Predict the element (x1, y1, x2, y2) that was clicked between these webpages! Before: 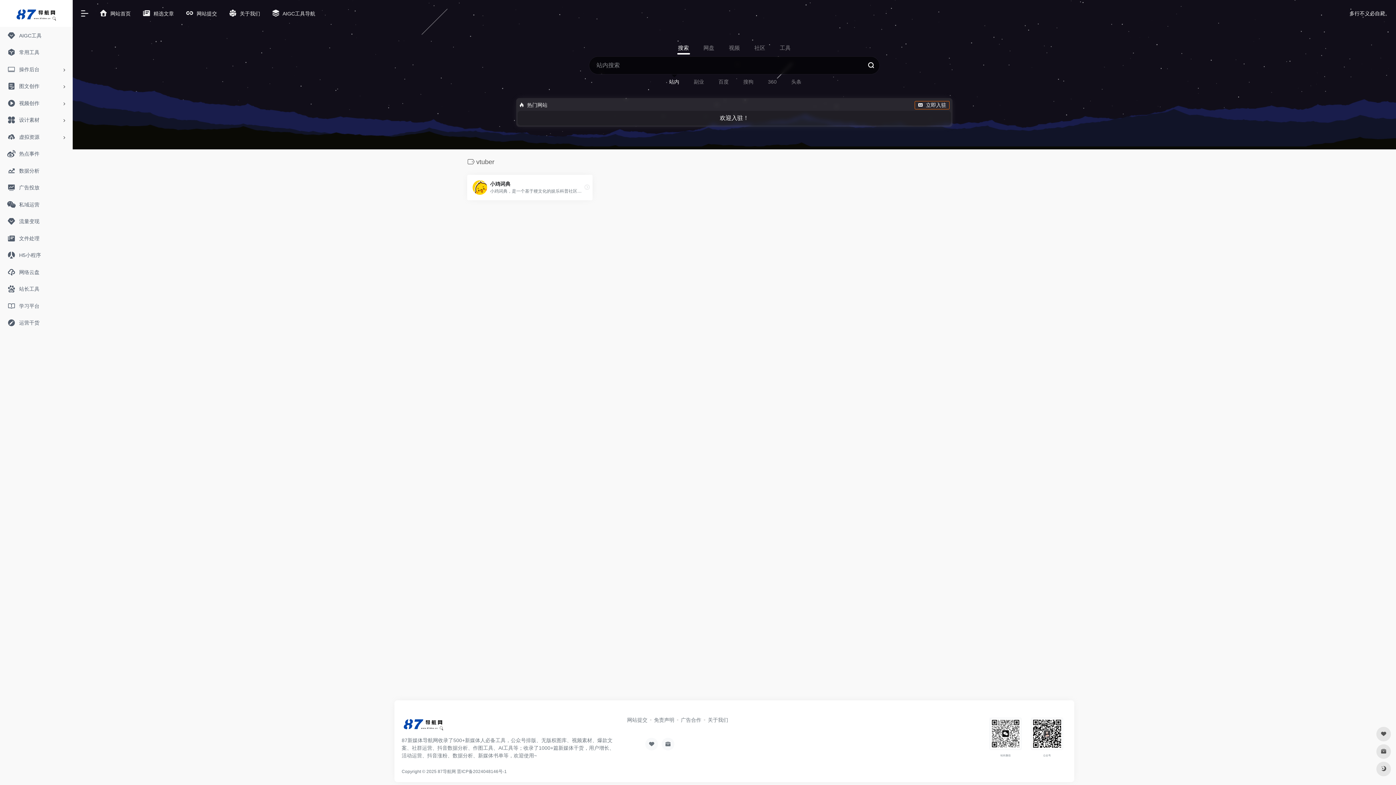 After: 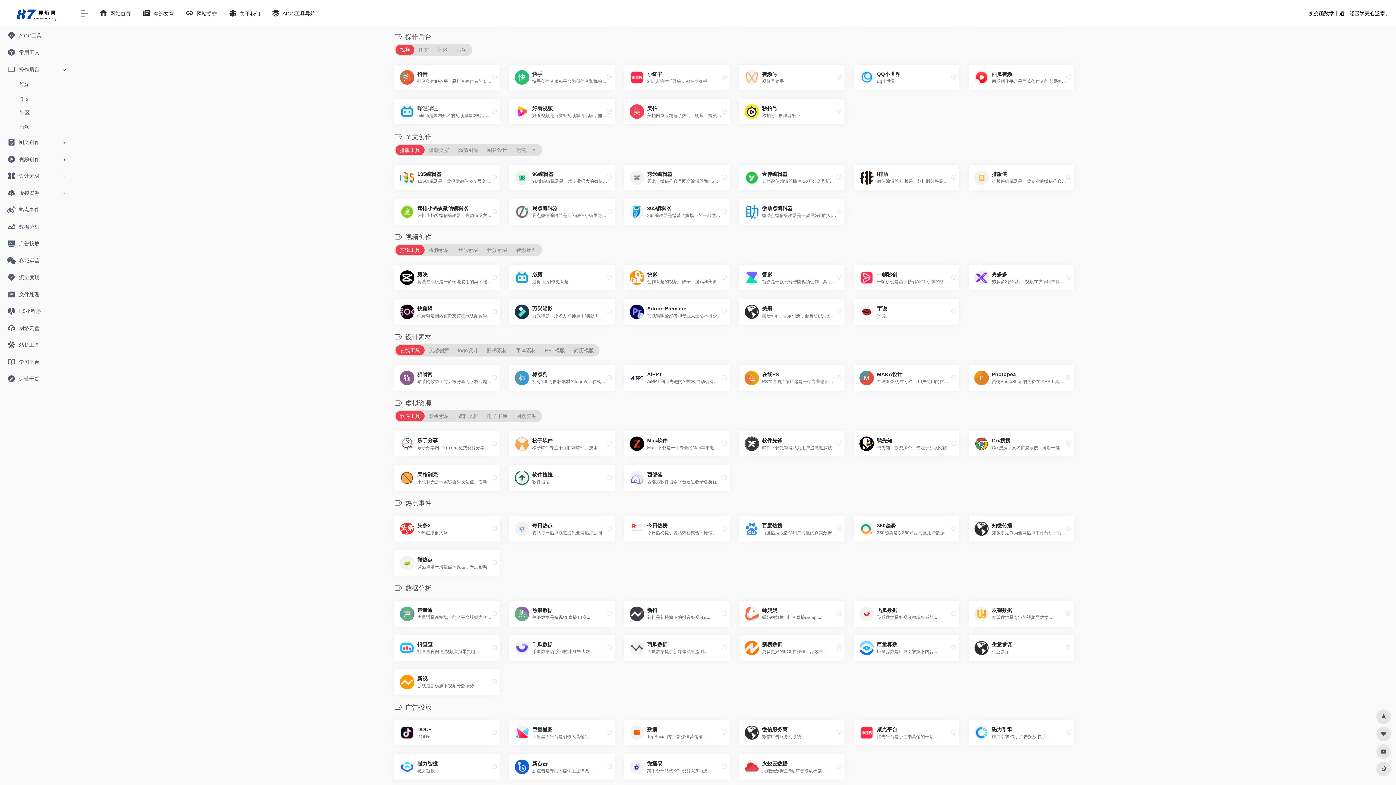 Action: bbox: (2, 61, 69, 77) label: 操作后台